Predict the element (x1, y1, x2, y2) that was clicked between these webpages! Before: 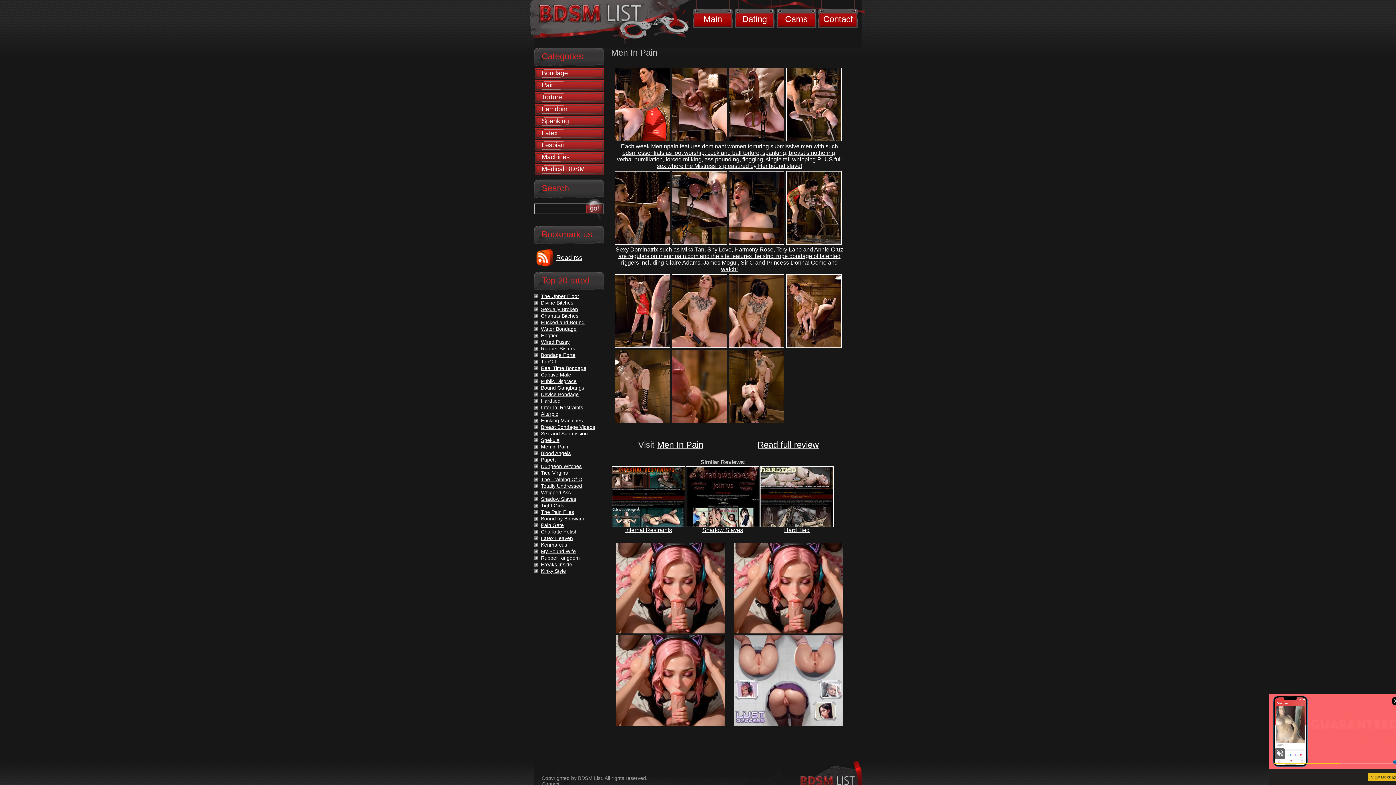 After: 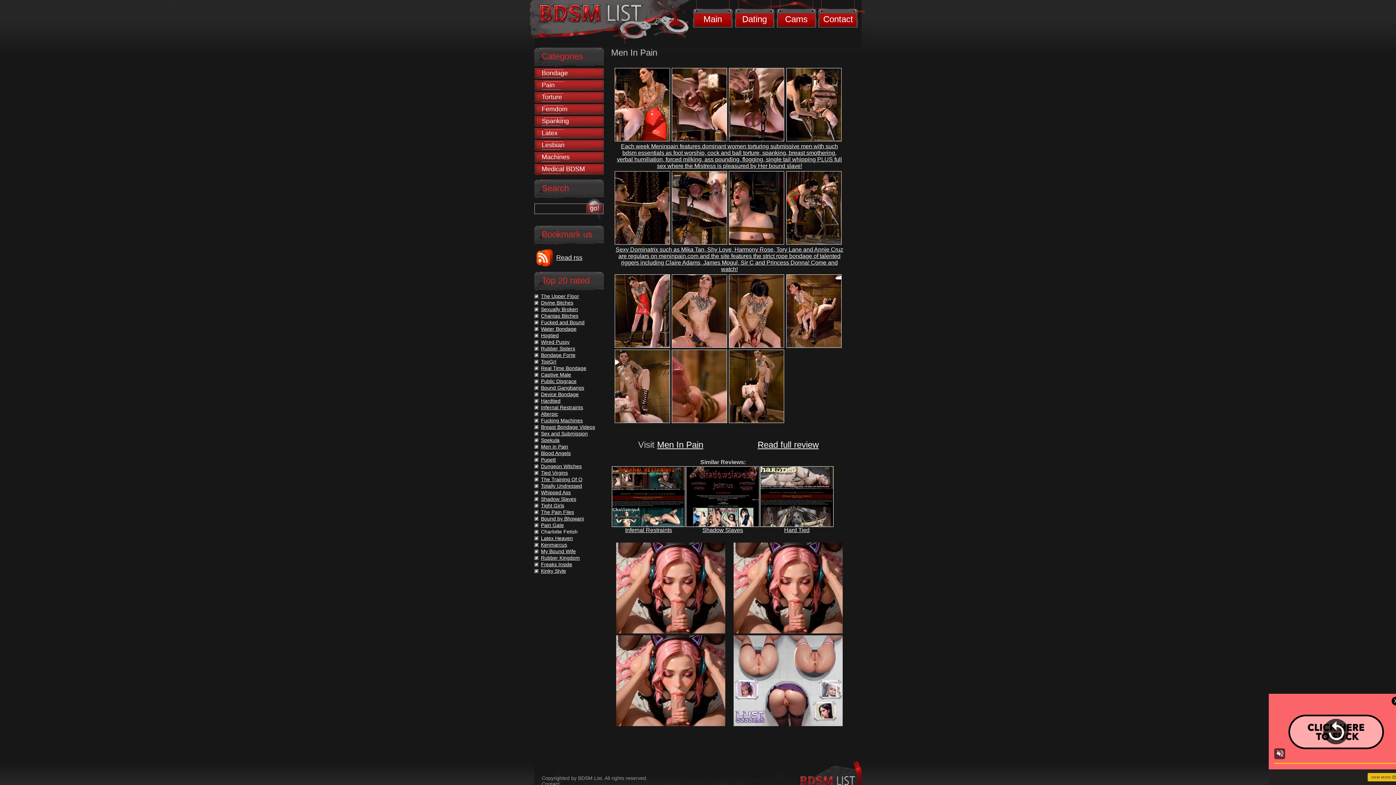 Action: label: Charlotte Fetish bbox: (541, 529, 577, 534)